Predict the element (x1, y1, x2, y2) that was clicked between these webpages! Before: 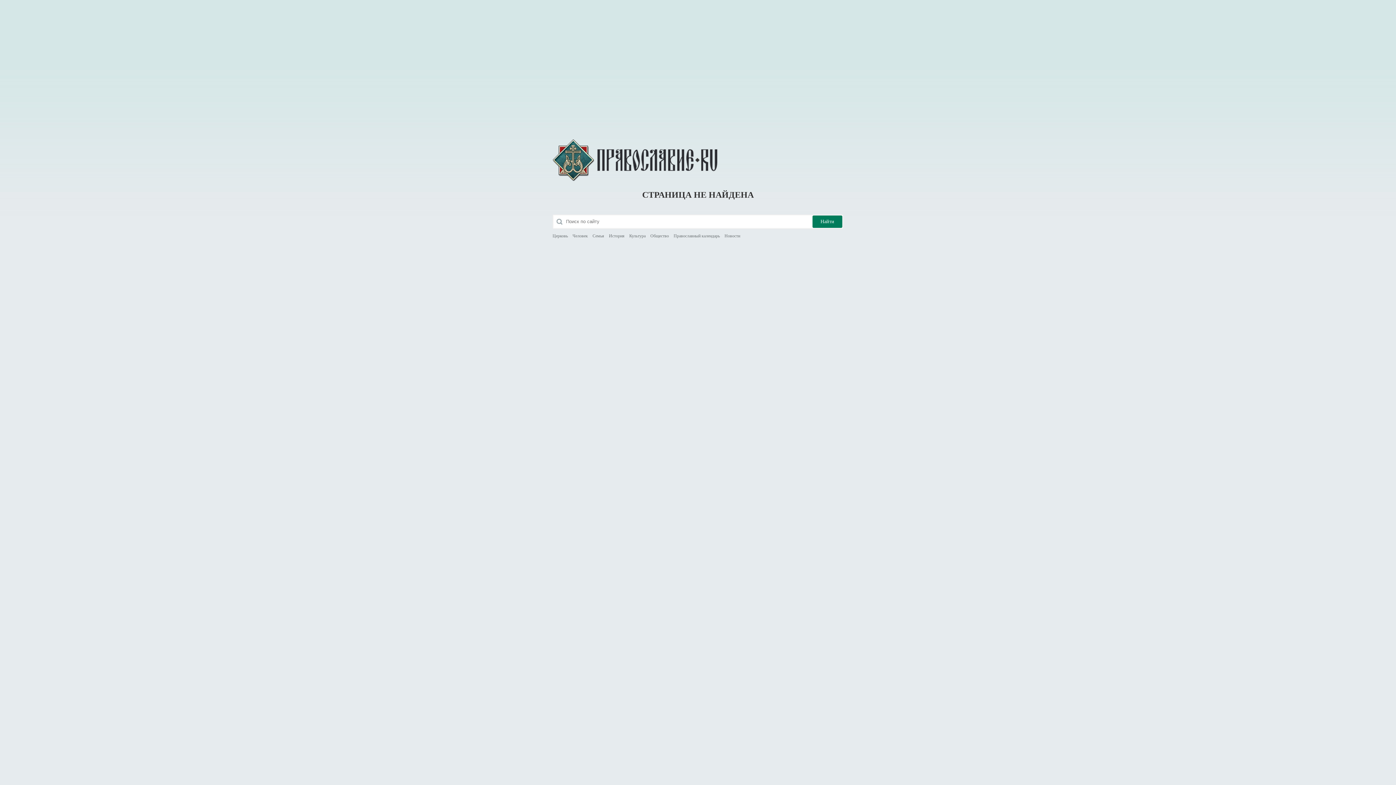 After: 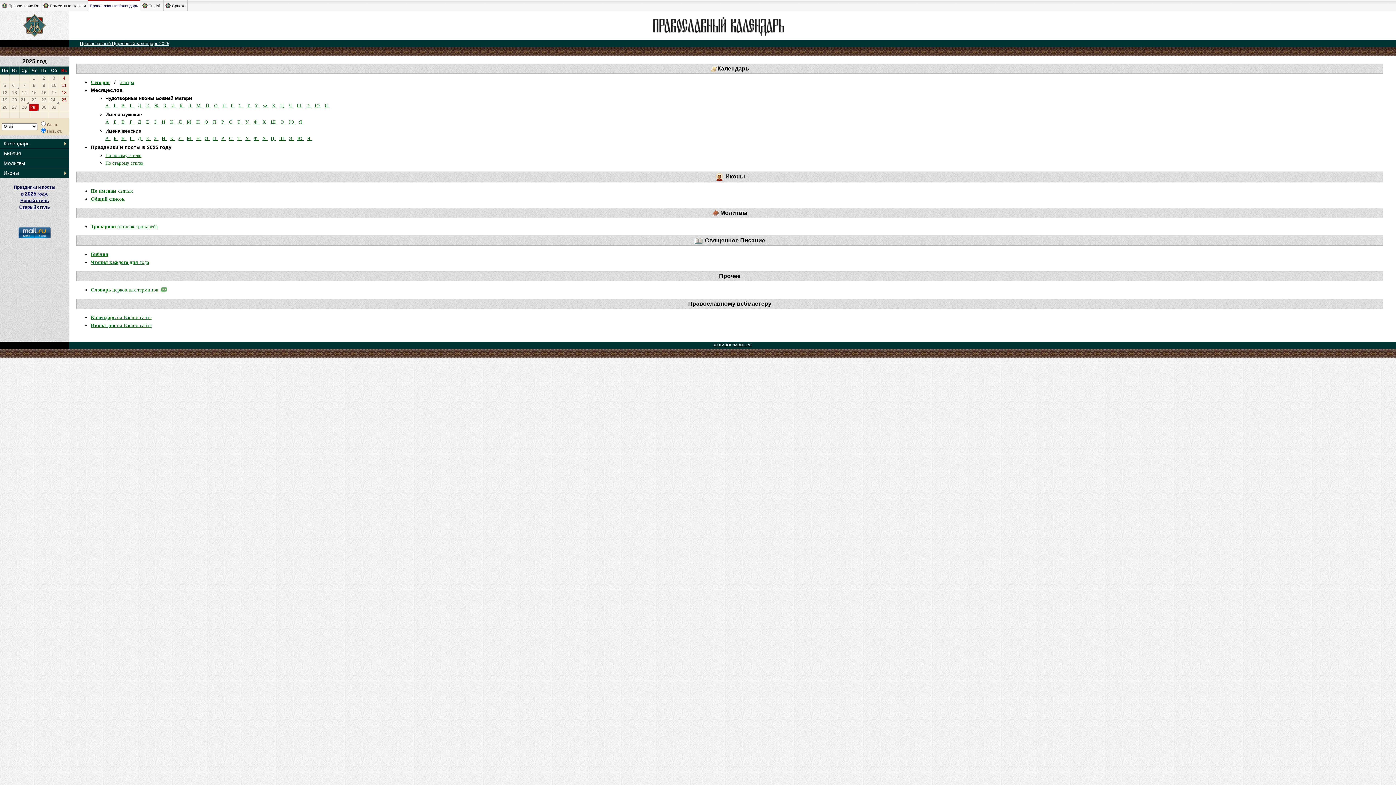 Action: bbox: (673, 233, 720, 238) label: Православный календарь